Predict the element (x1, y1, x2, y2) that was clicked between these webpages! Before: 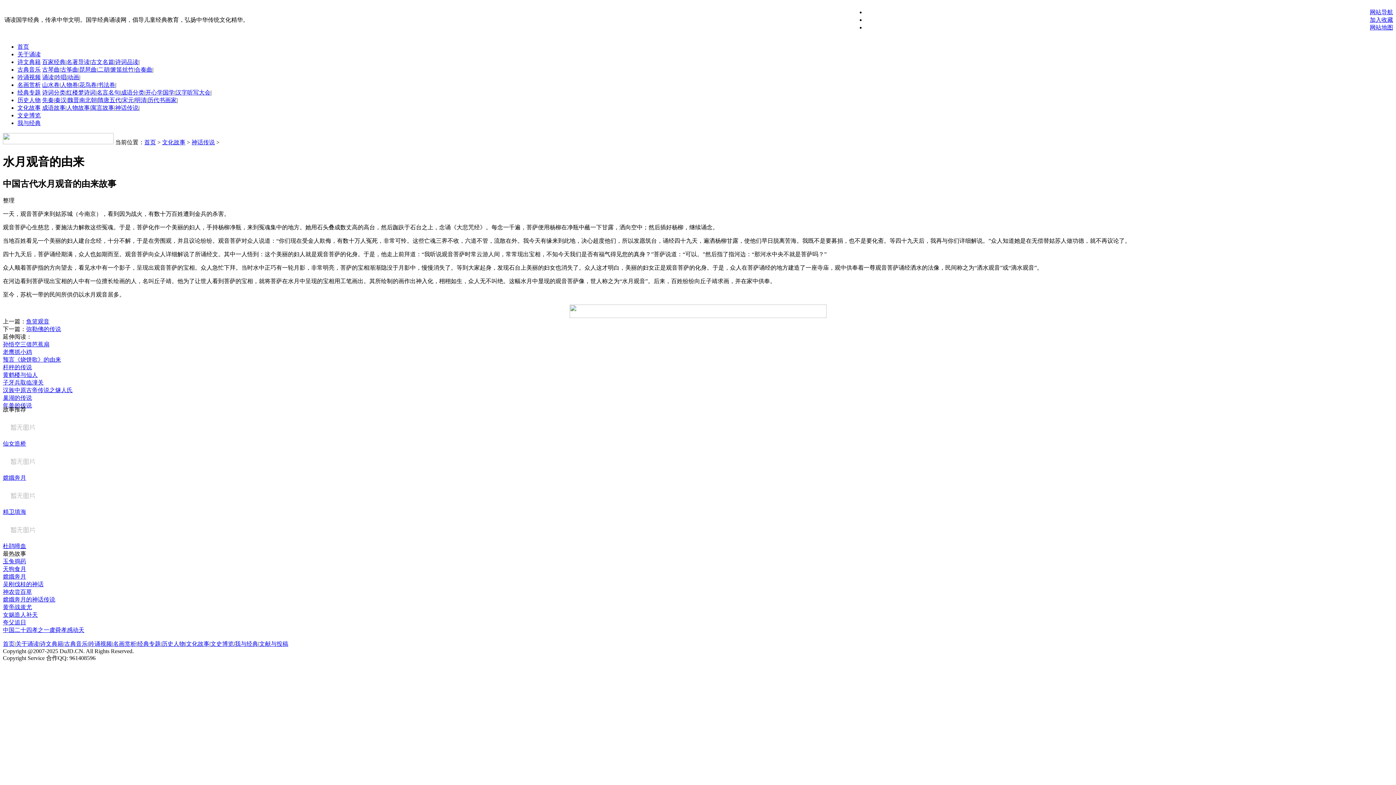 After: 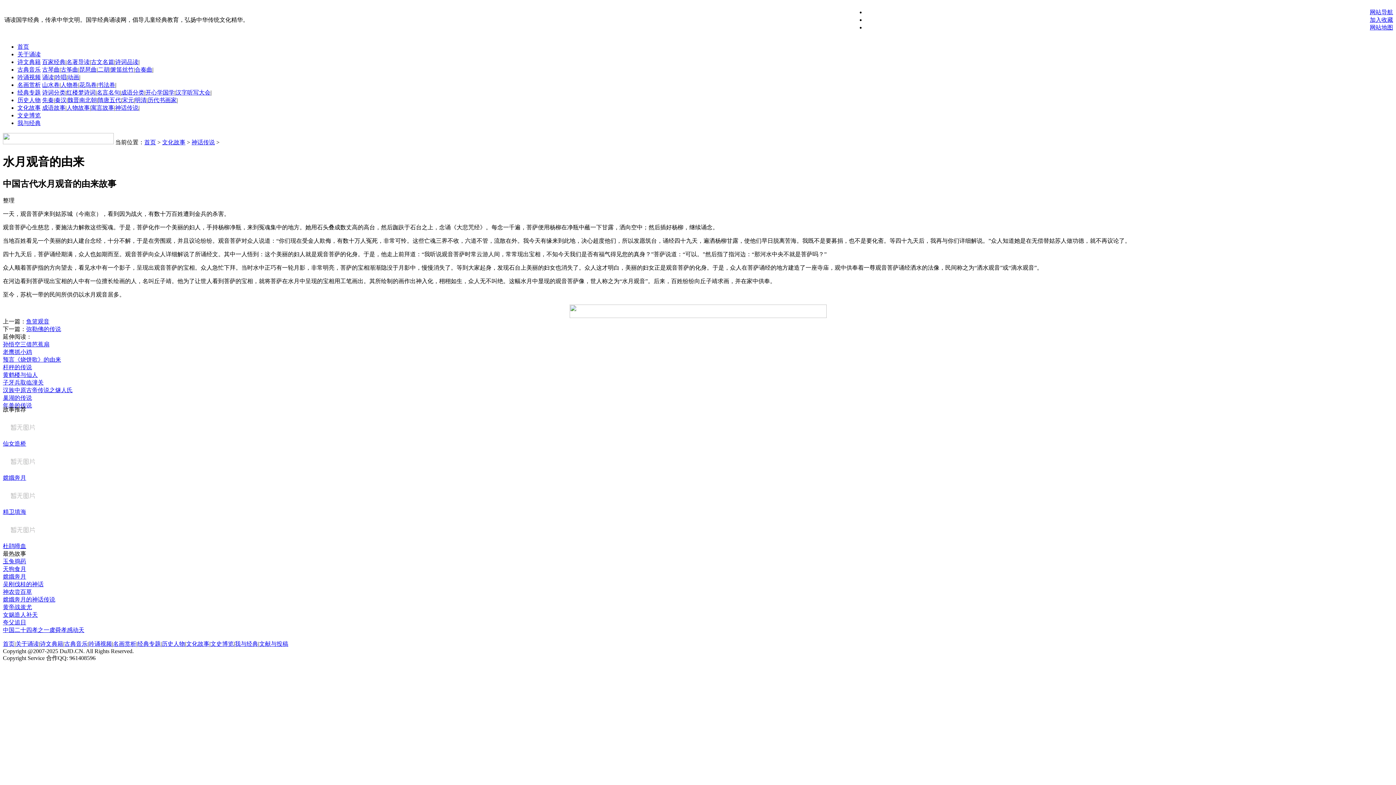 Action: label: 年兽的传说 bbox: (2, 402, 32, 408)